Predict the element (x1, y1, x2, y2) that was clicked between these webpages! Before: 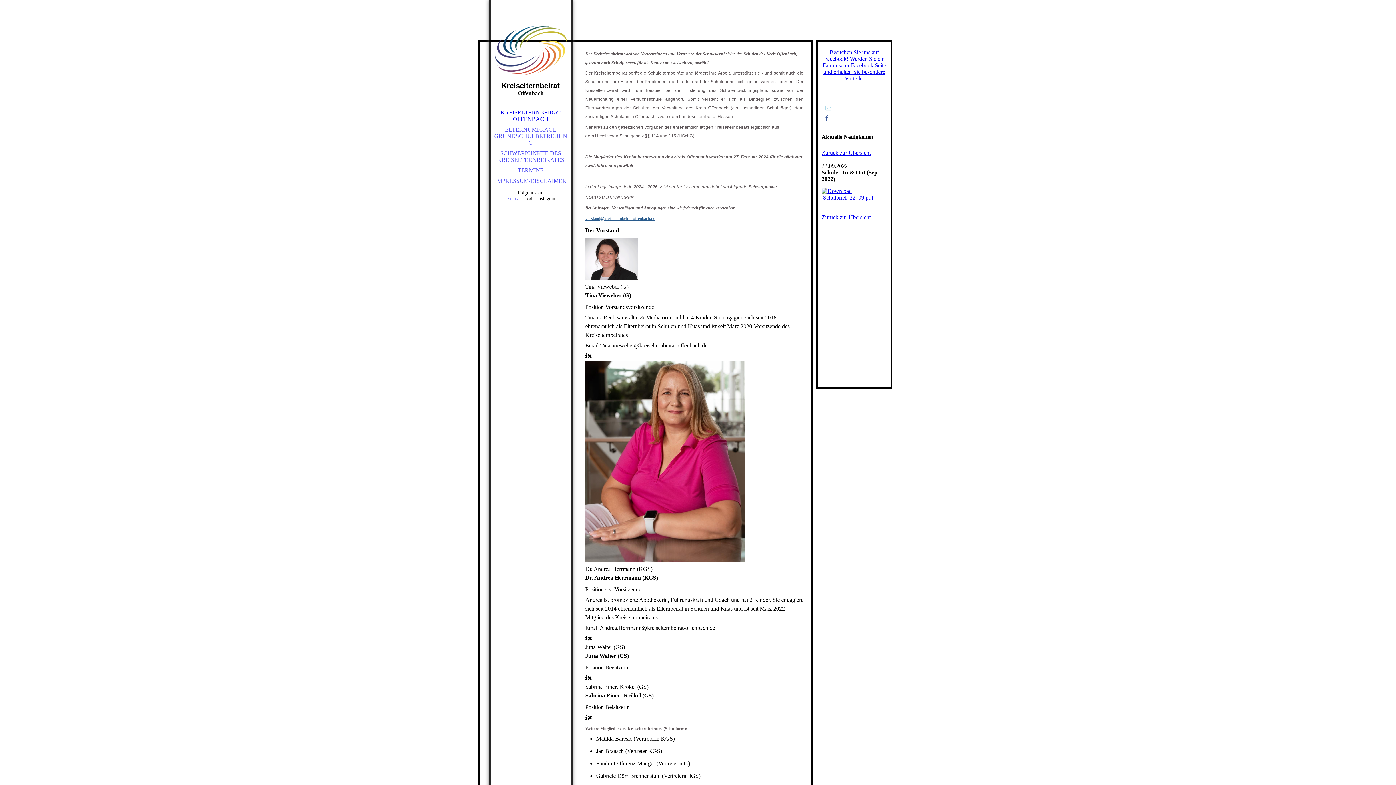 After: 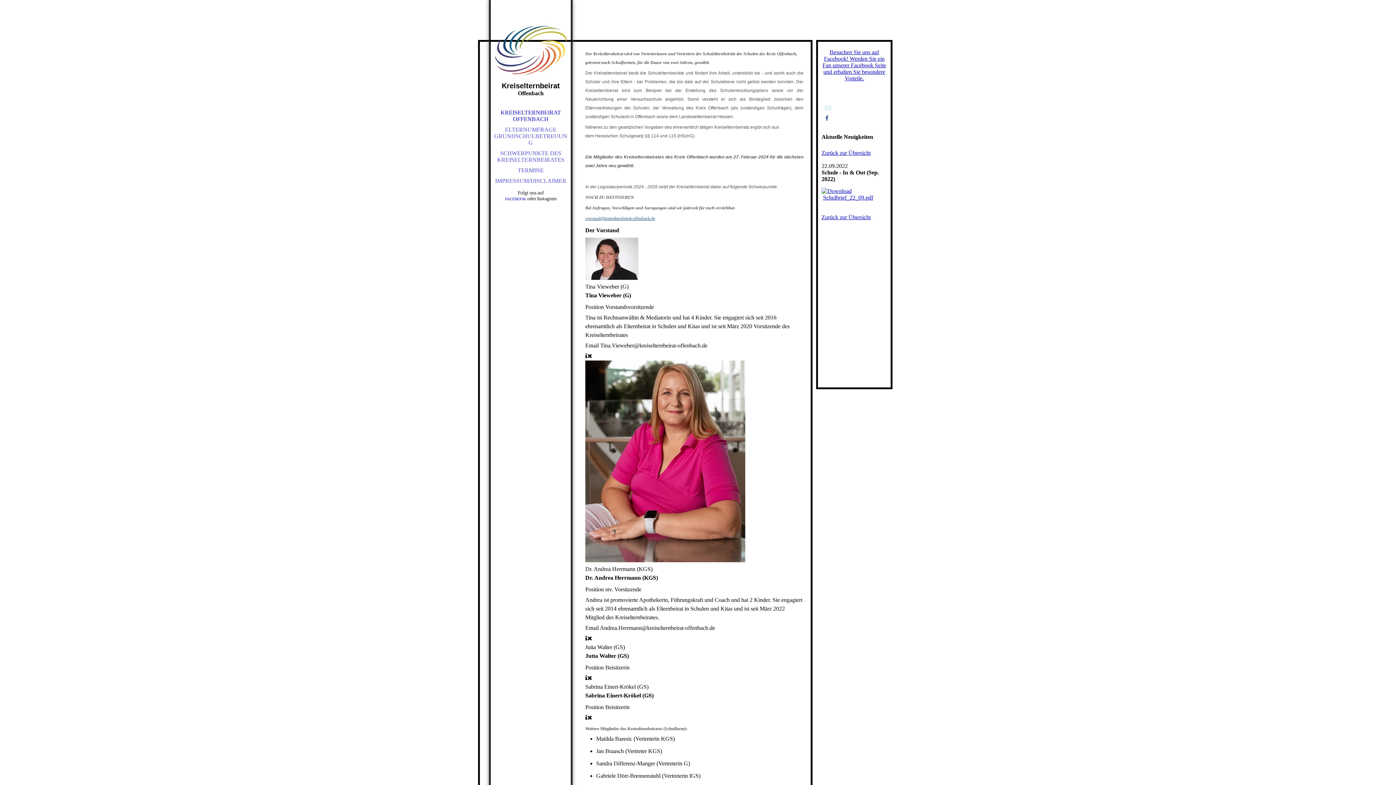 Action: bbox: (823, 194, 873, 200) label: Schulbrief_22_09.pdf